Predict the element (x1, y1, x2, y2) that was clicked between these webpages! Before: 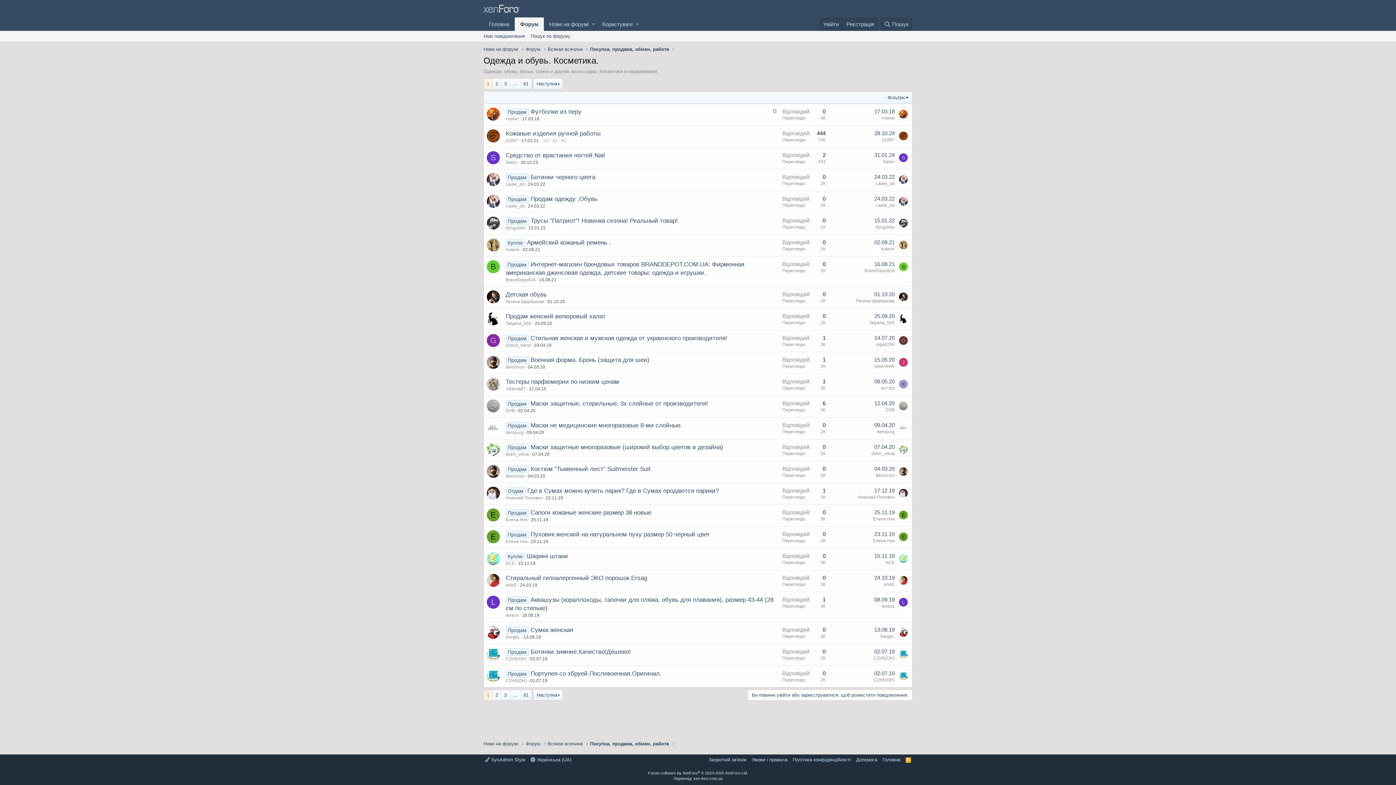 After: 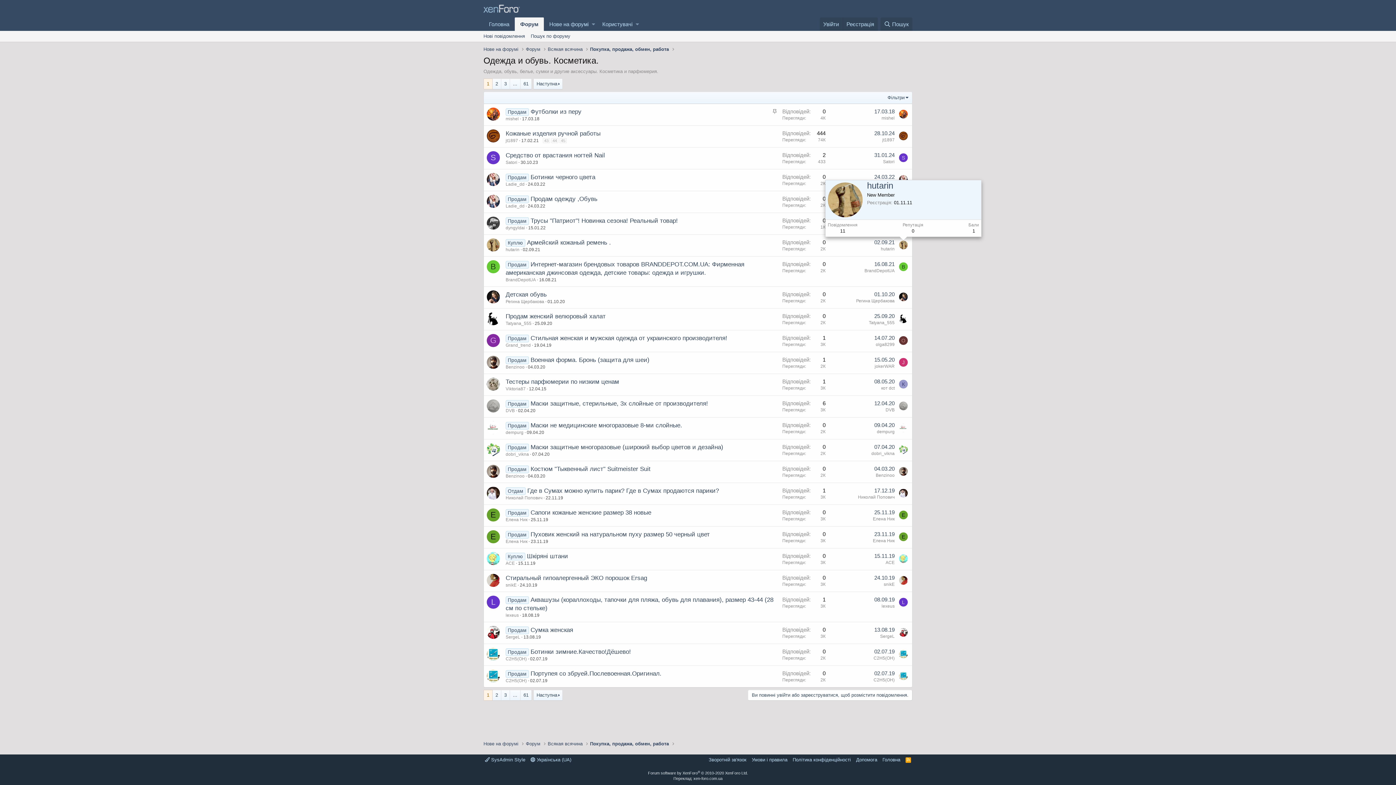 Action: bbox: (899, 240, 908, 249)